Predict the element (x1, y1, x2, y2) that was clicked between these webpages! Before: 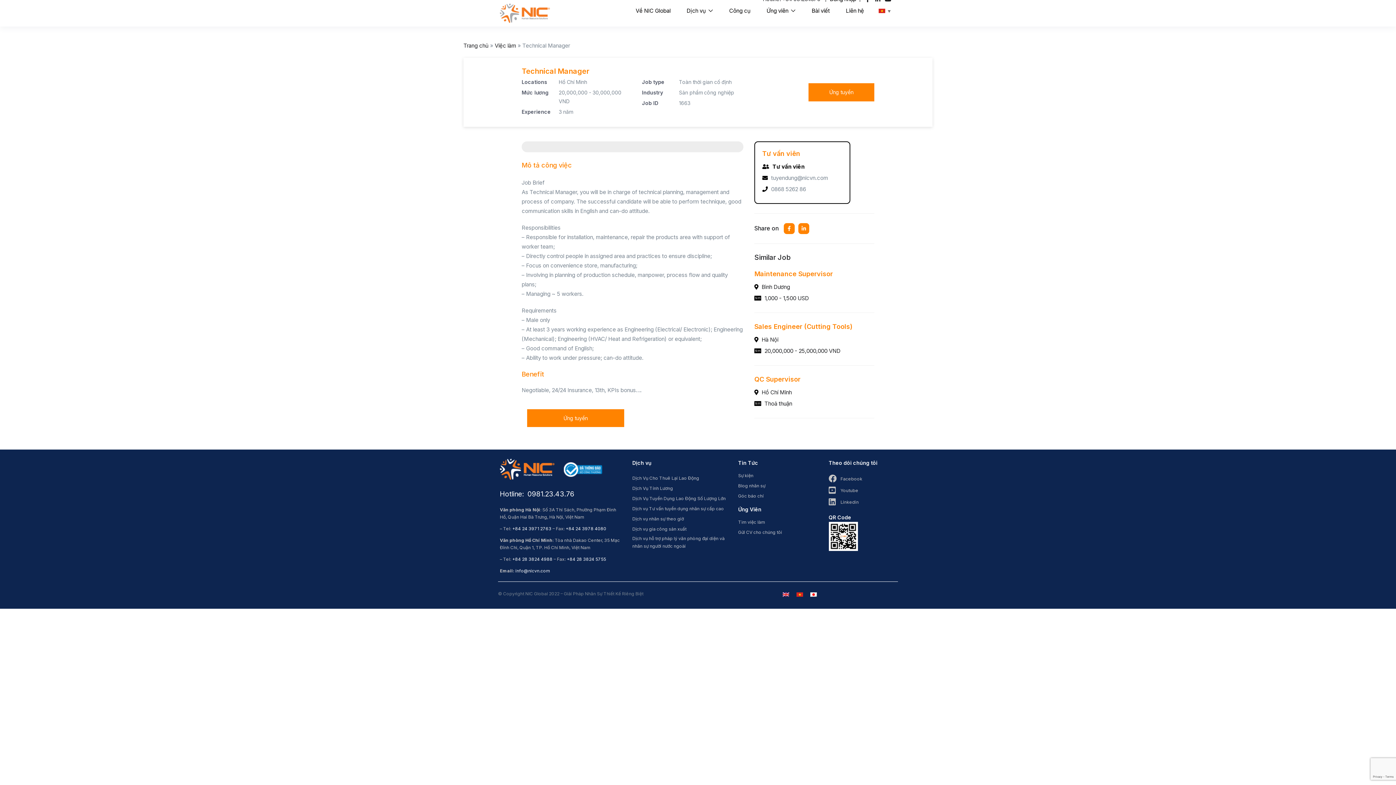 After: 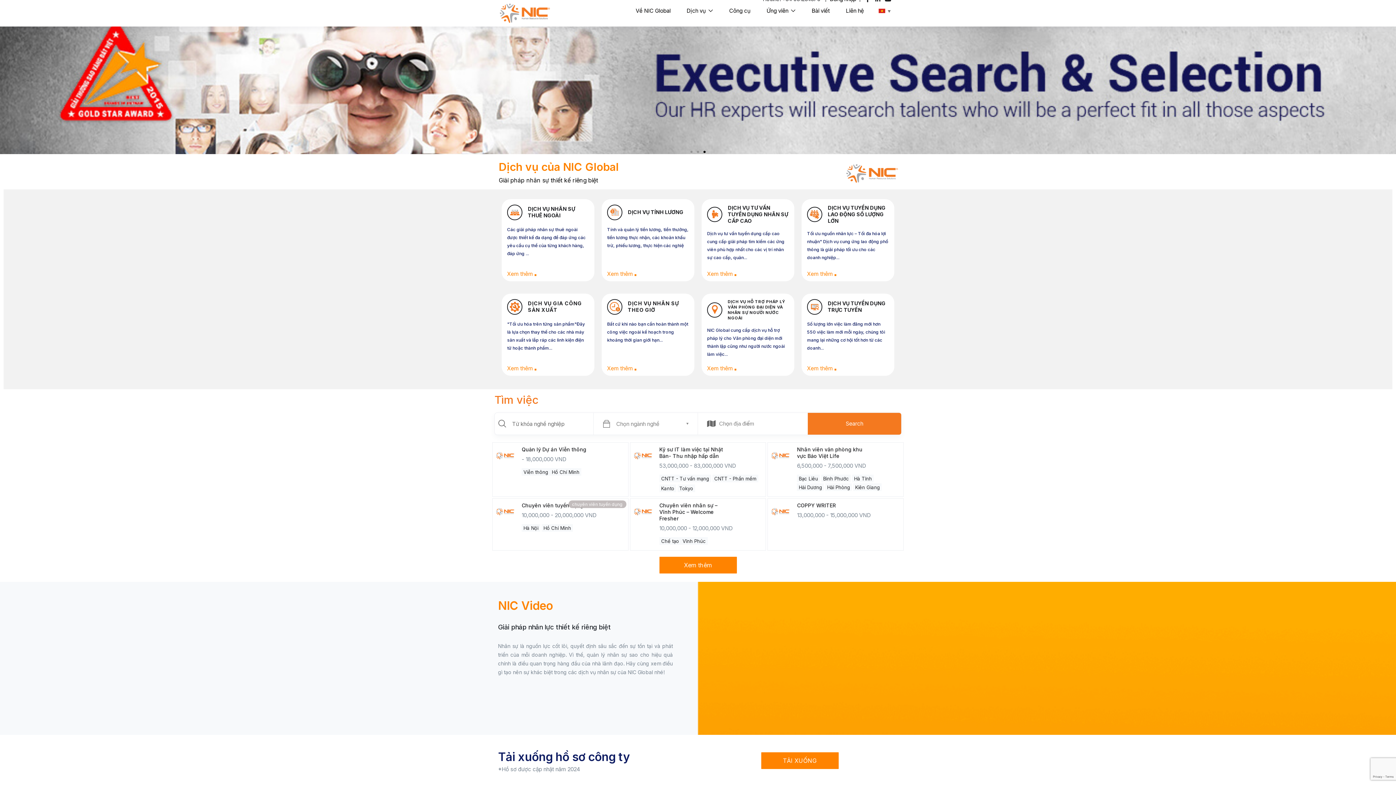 Action: bbox: (500, 9, 550, 15)